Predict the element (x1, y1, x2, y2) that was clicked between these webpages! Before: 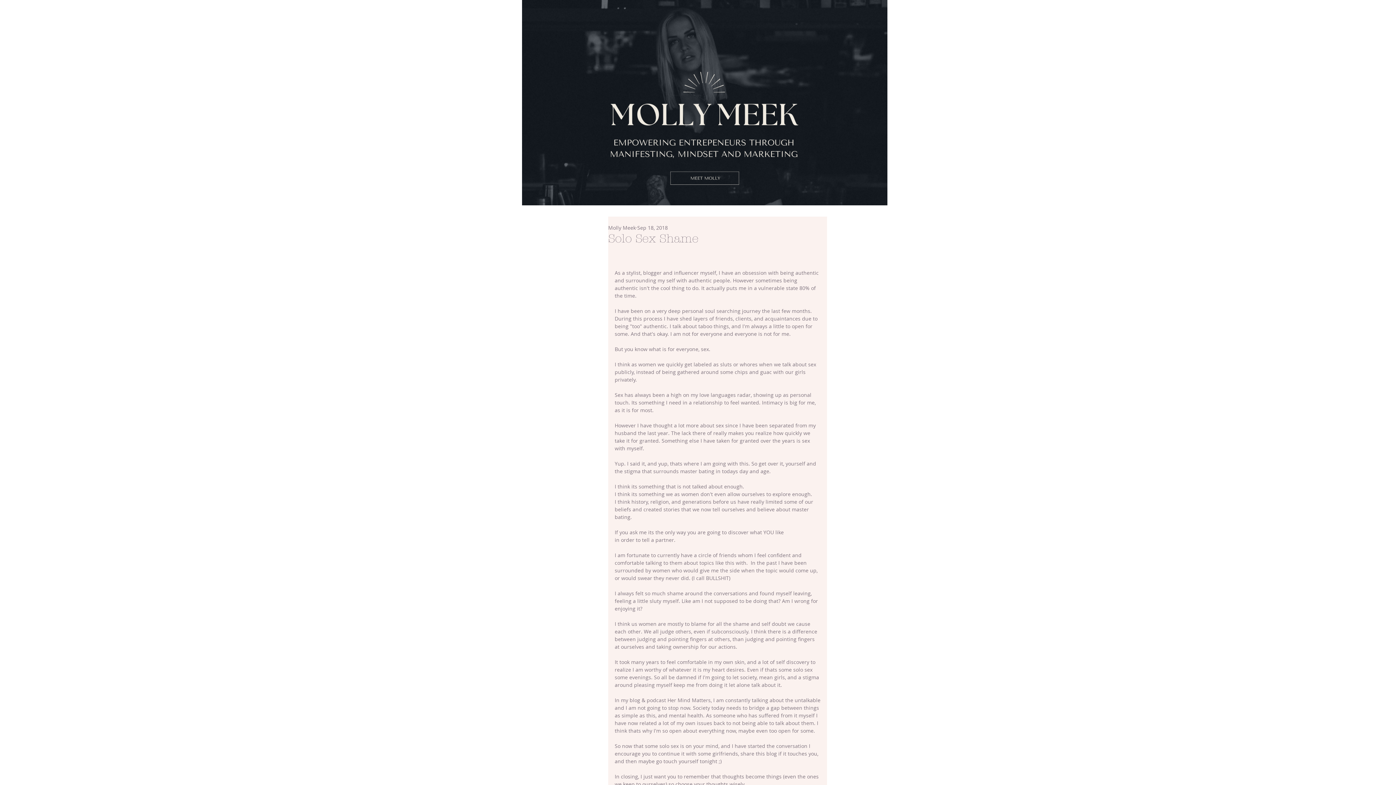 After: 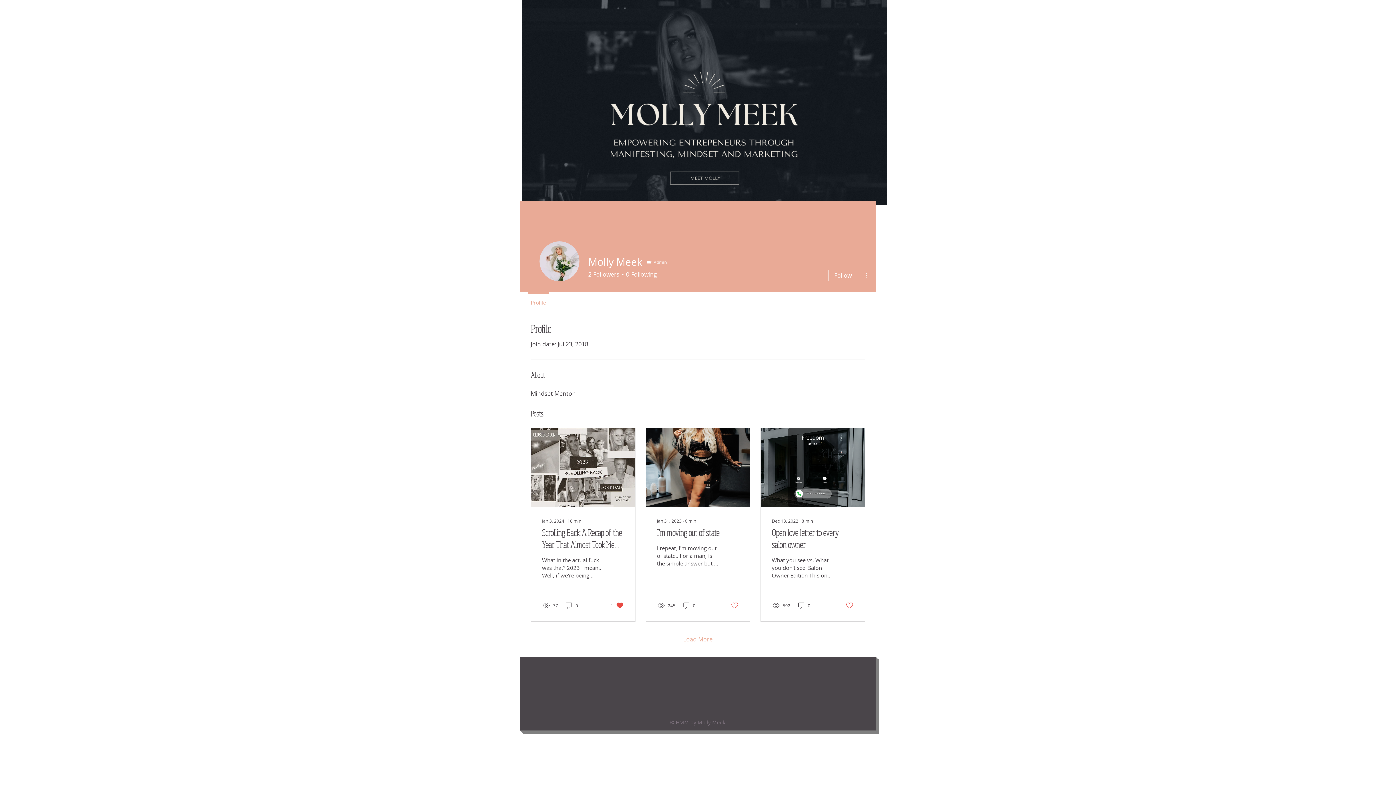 Action: label: Molly Meek bbox: (608, 224, 636, 231)